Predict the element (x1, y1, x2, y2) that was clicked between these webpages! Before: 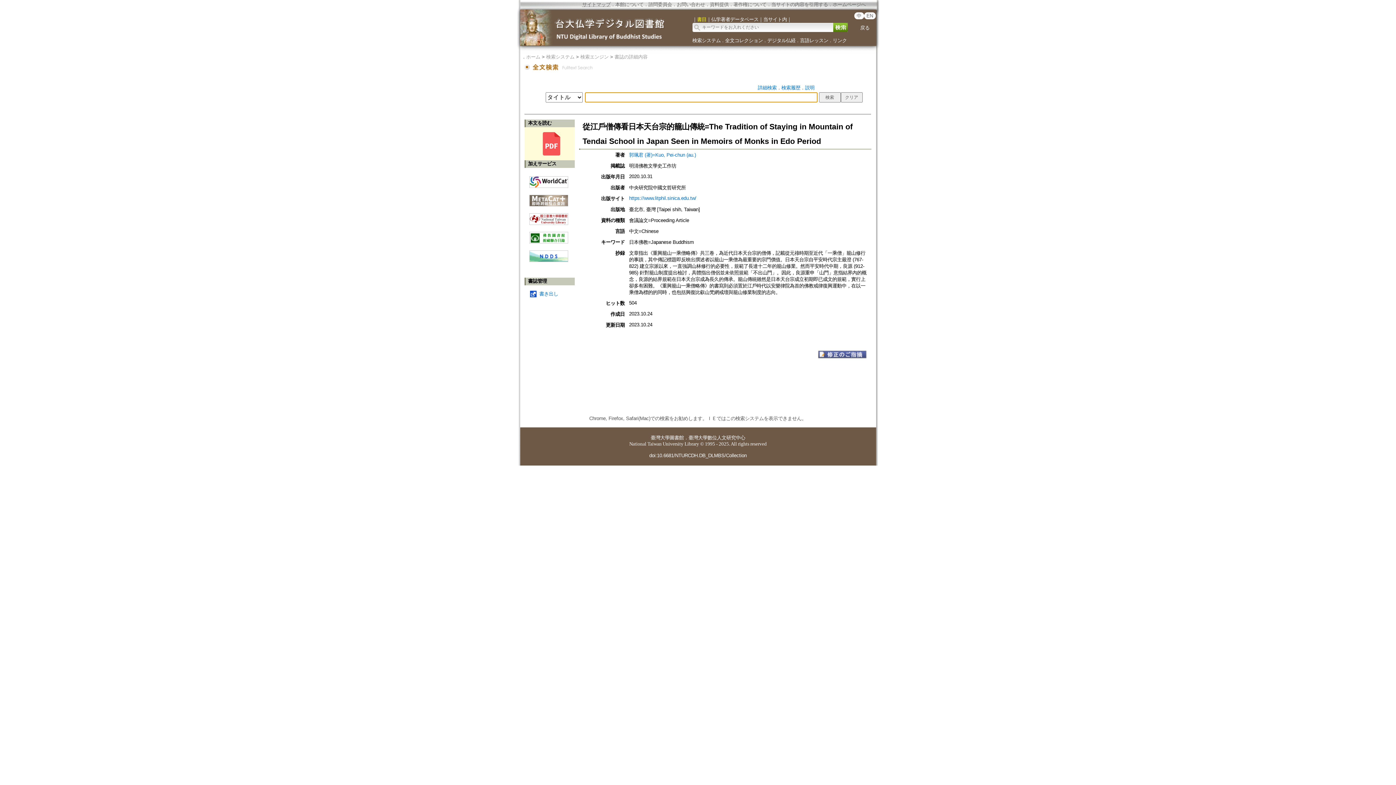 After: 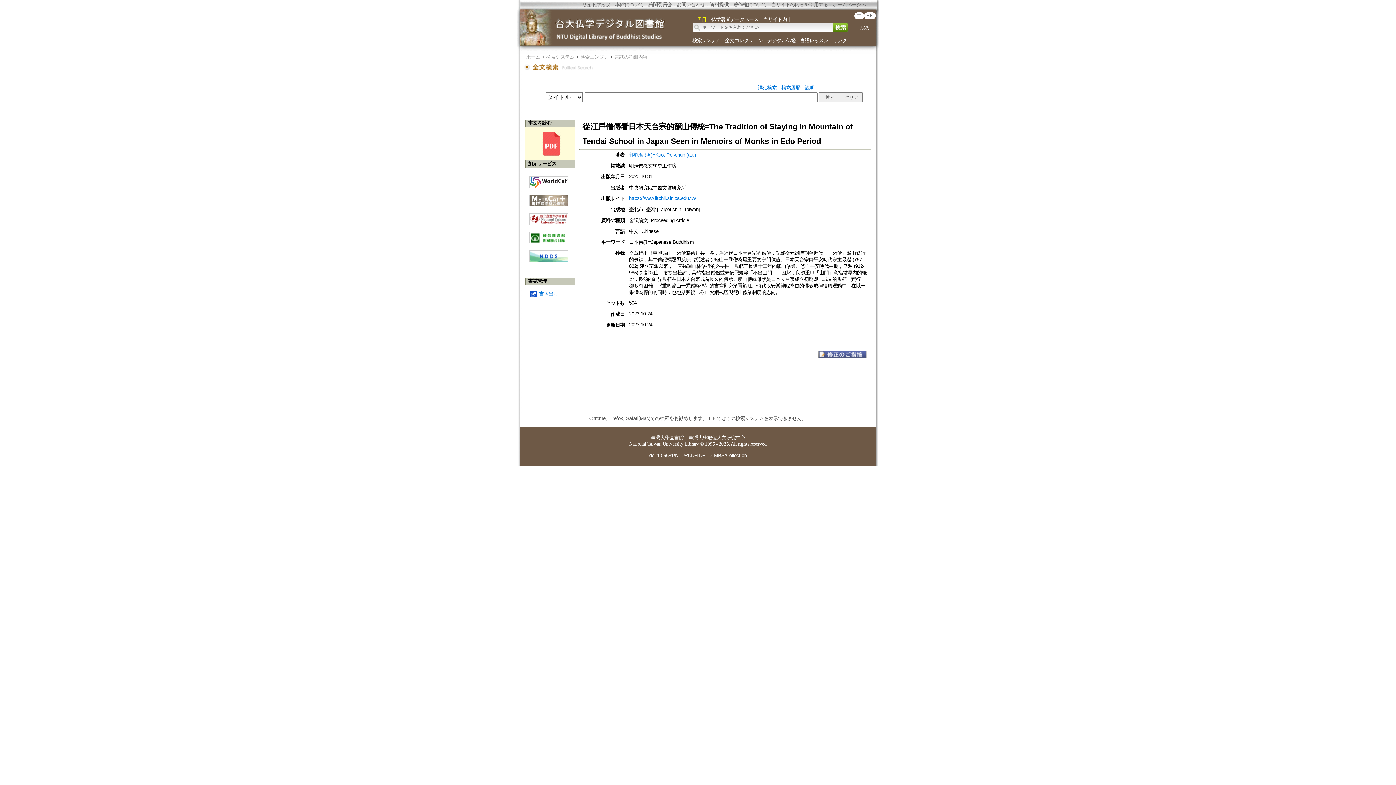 Action: bbox: (529, 172, 568, 188)